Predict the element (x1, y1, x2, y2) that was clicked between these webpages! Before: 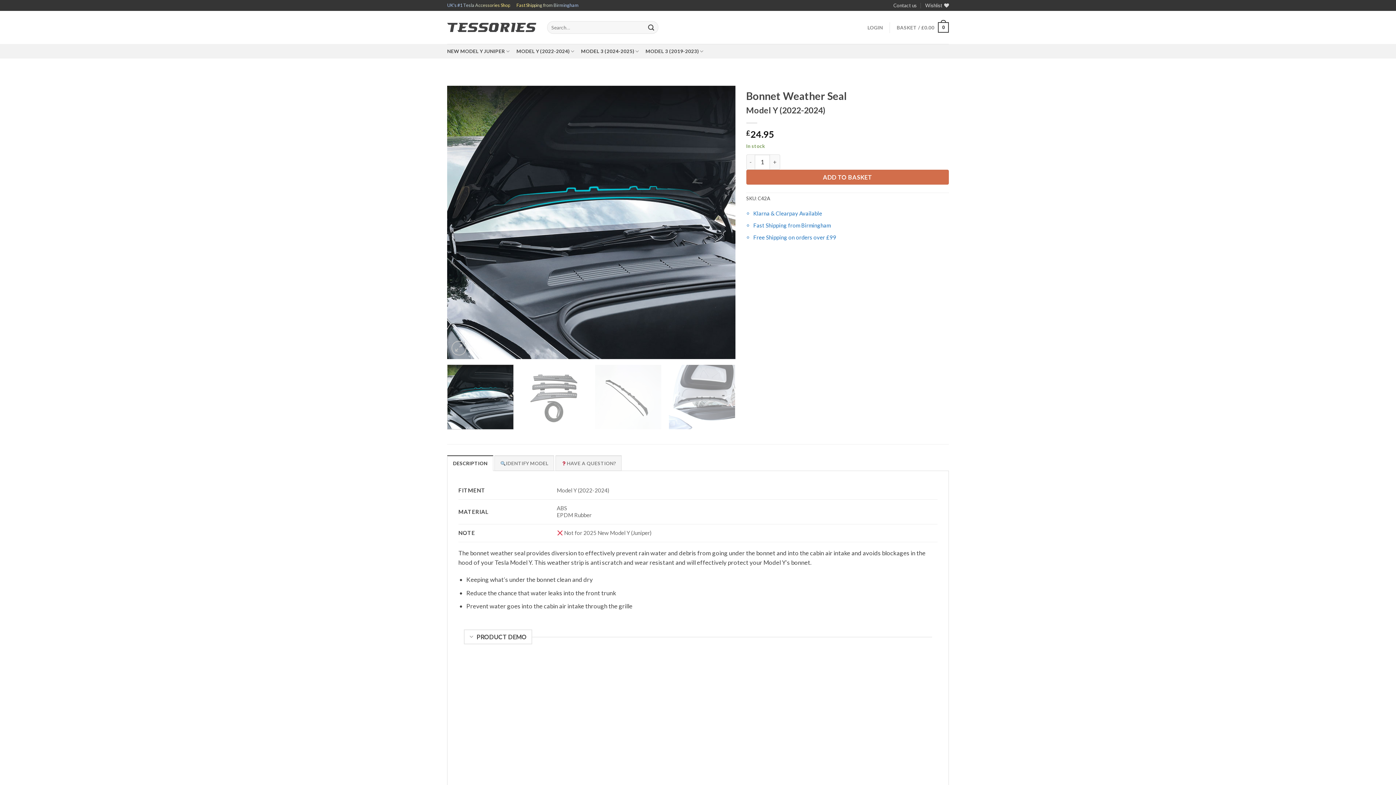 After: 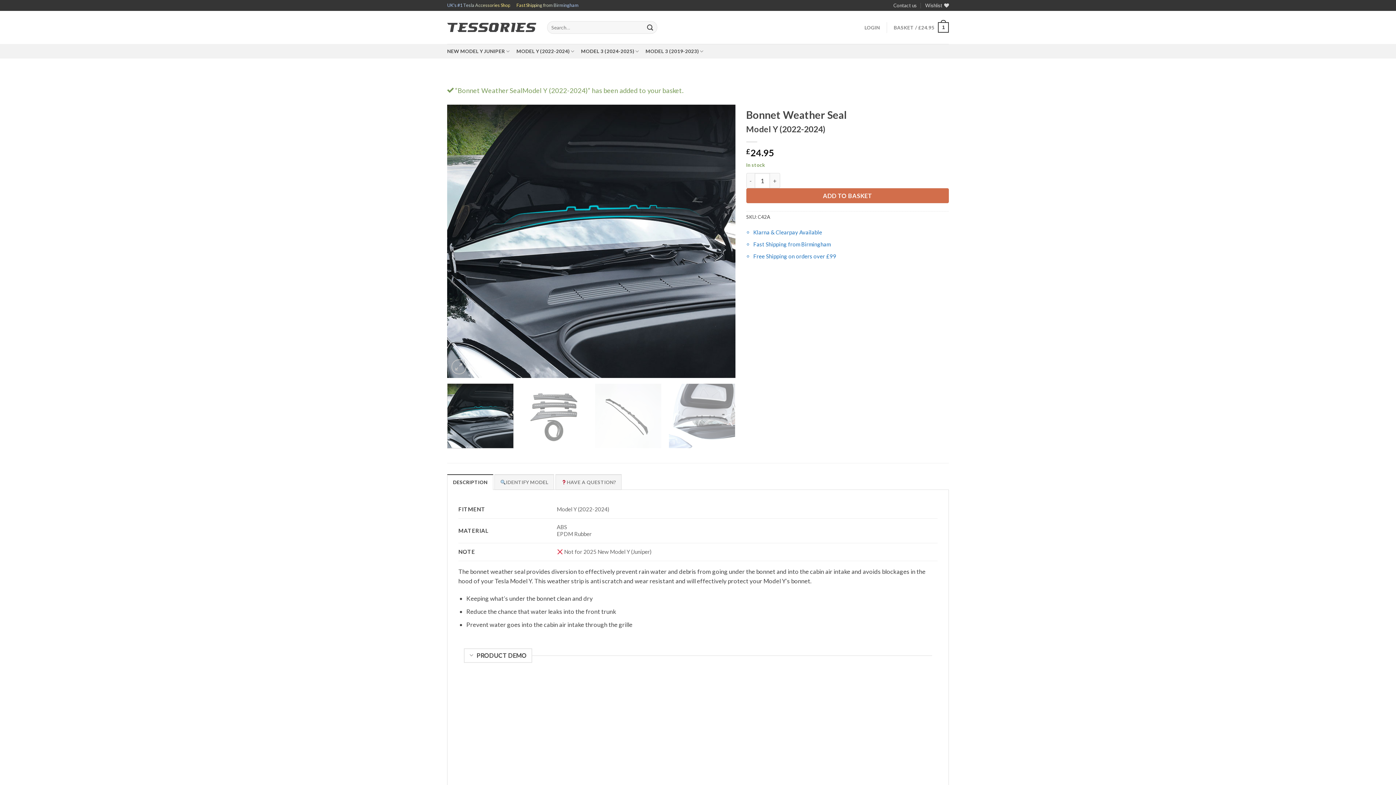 Action: bbox: (746, 169, 949, 184) label: ADD TO BASKET